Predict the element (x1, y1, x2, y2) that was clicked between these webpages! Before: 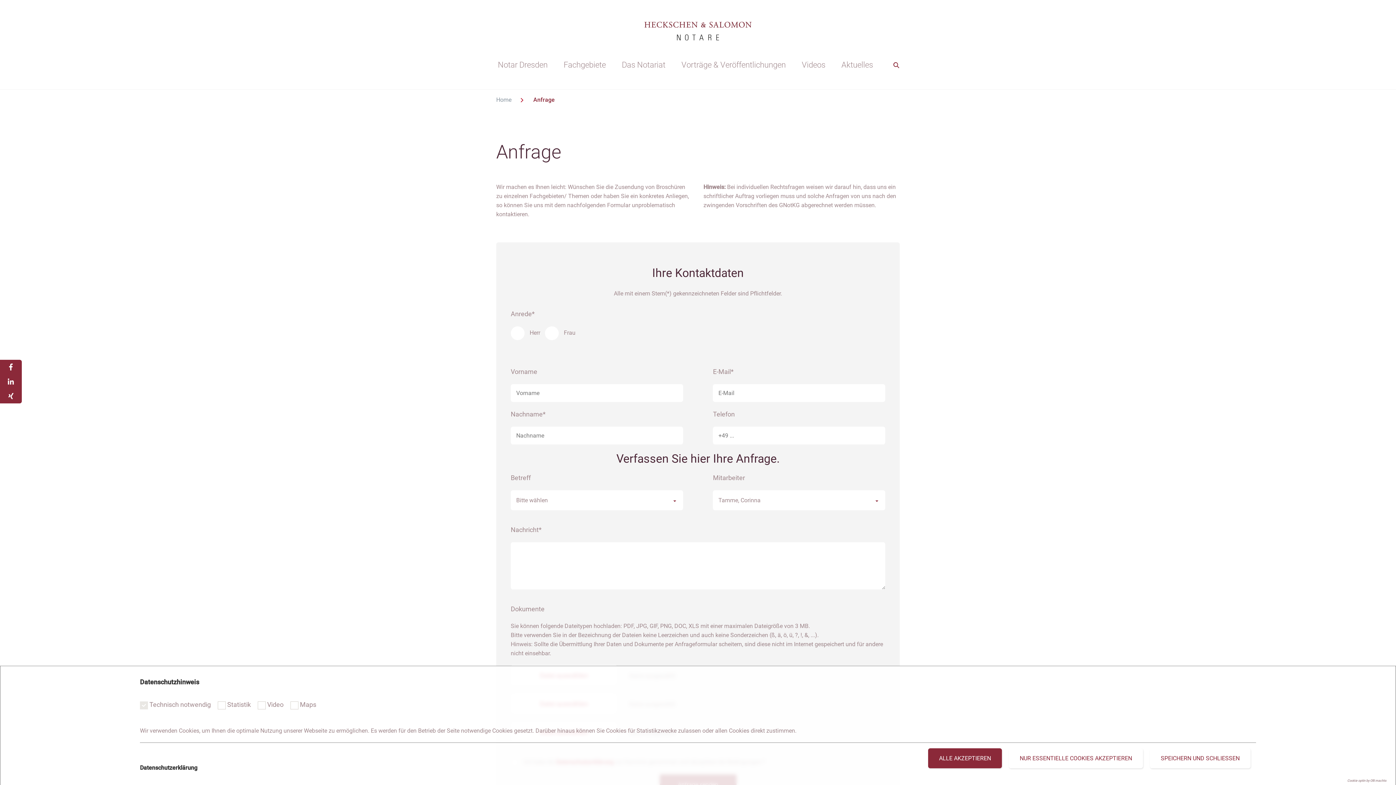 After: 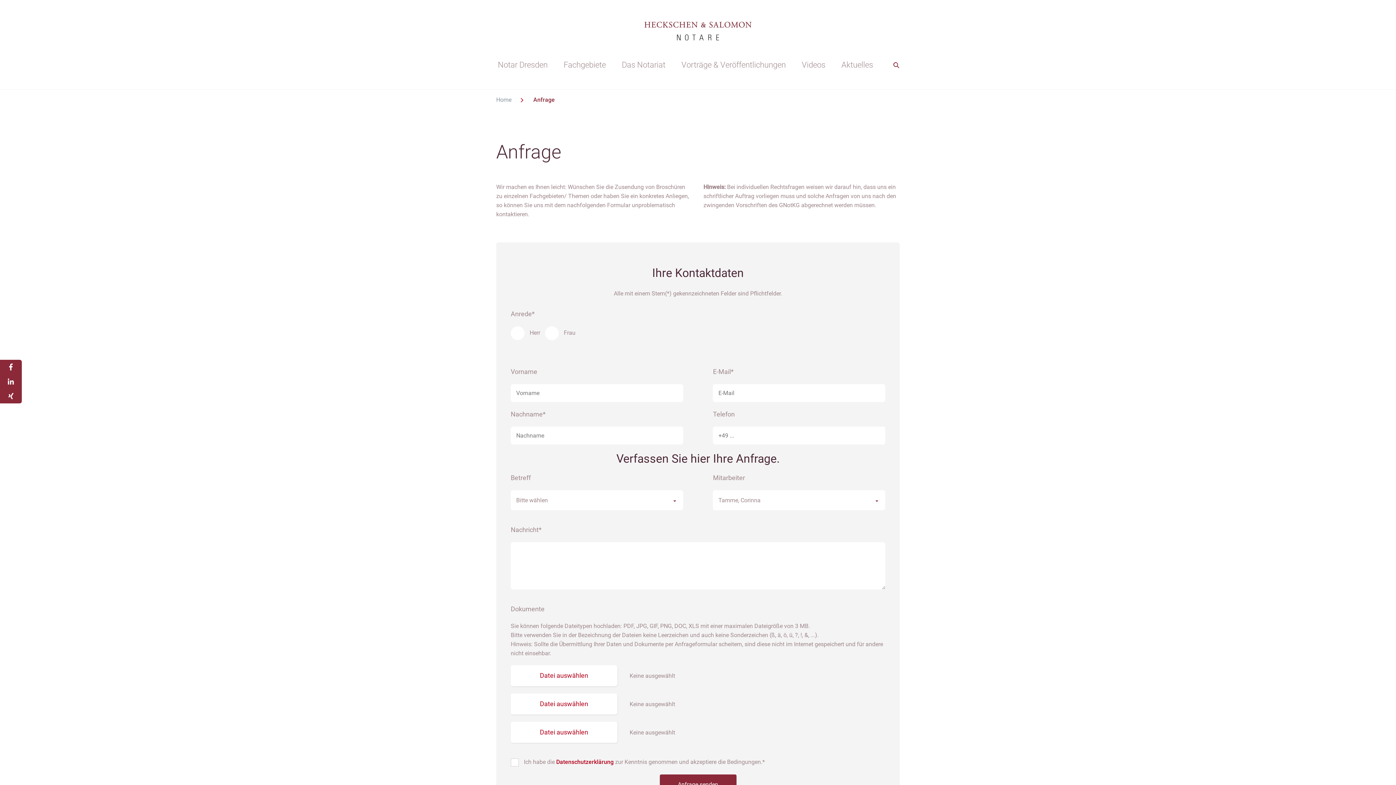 Action: label: ALLE AKZEPTIEREN bbox: (928, 748, 1002, 768)